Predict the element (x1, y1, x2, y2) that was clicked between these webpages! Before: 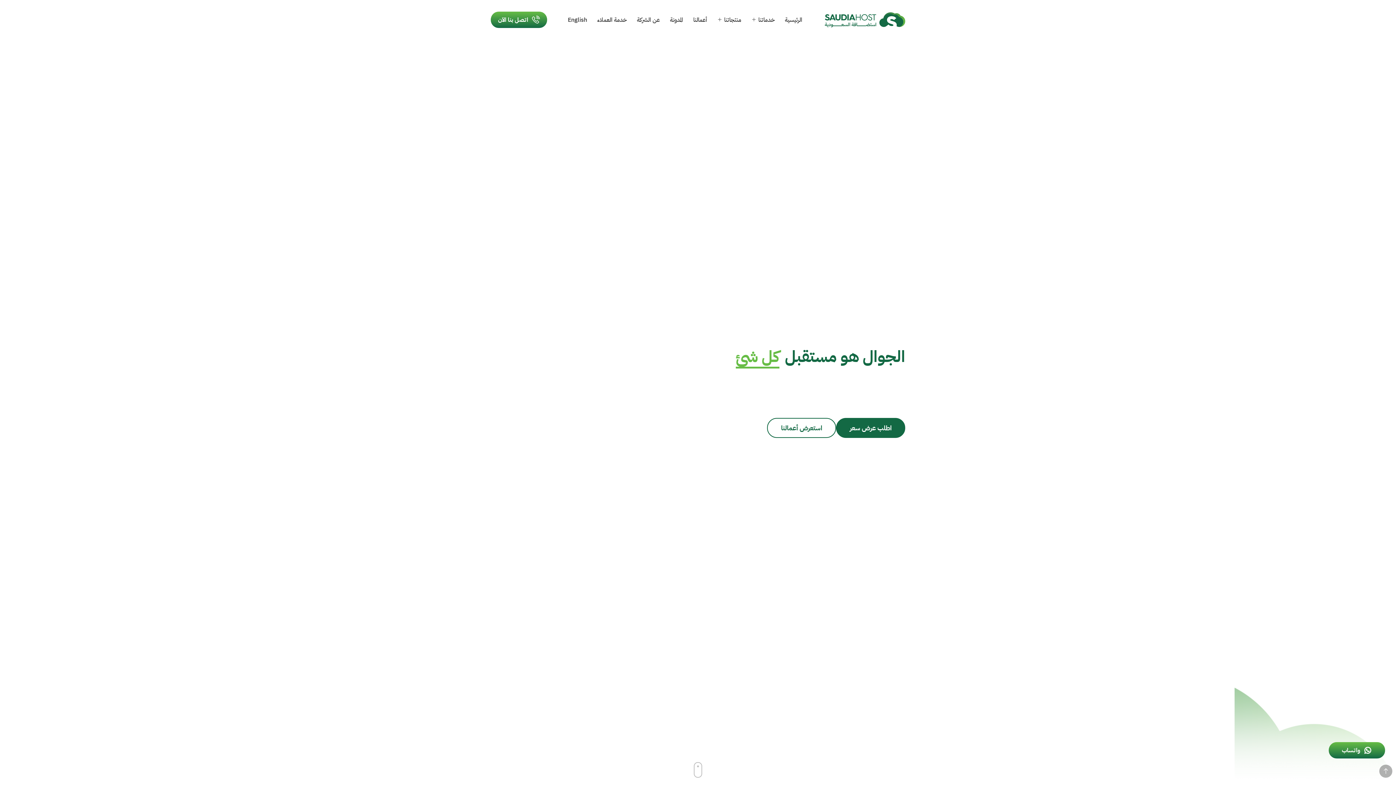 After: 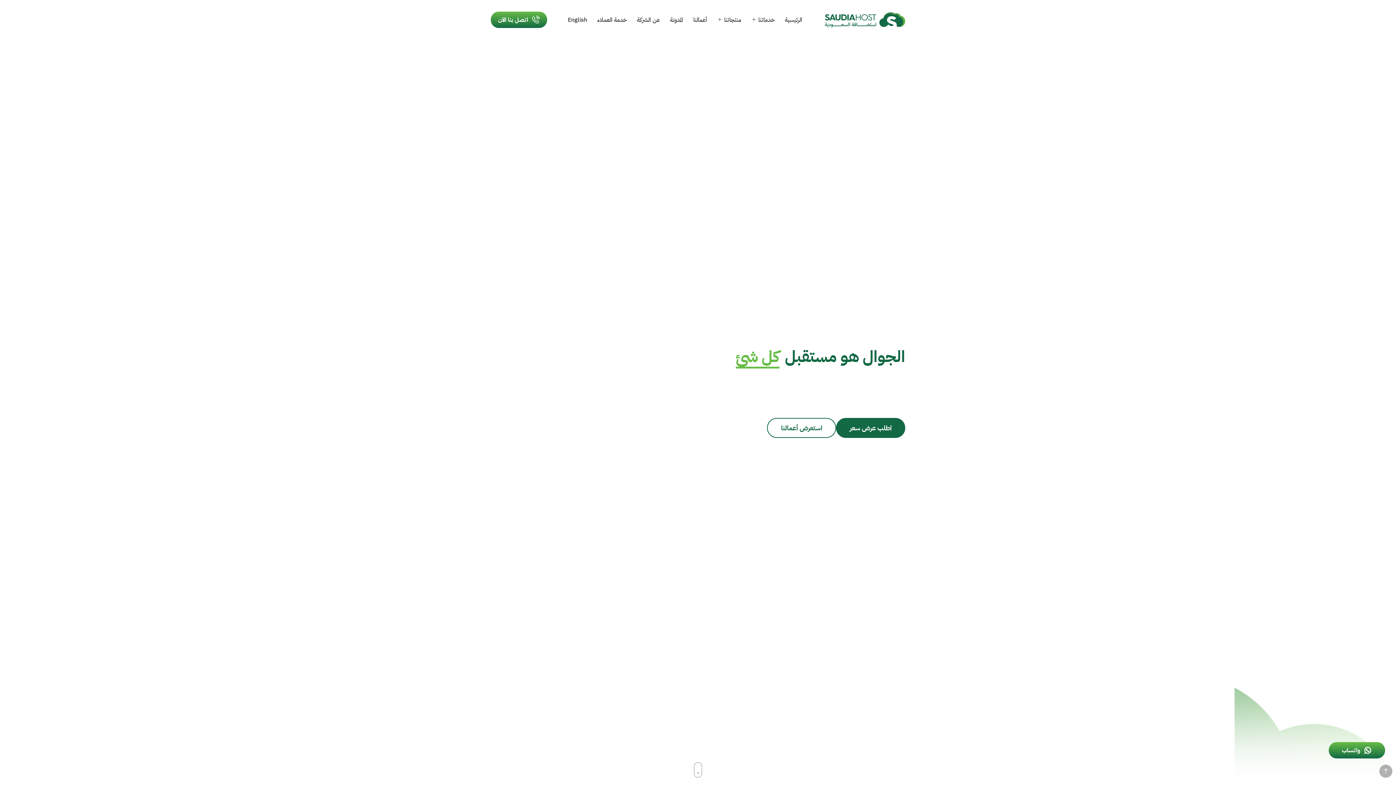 Action: bbox: (785, 15, 802, 24) label: الرئيسية